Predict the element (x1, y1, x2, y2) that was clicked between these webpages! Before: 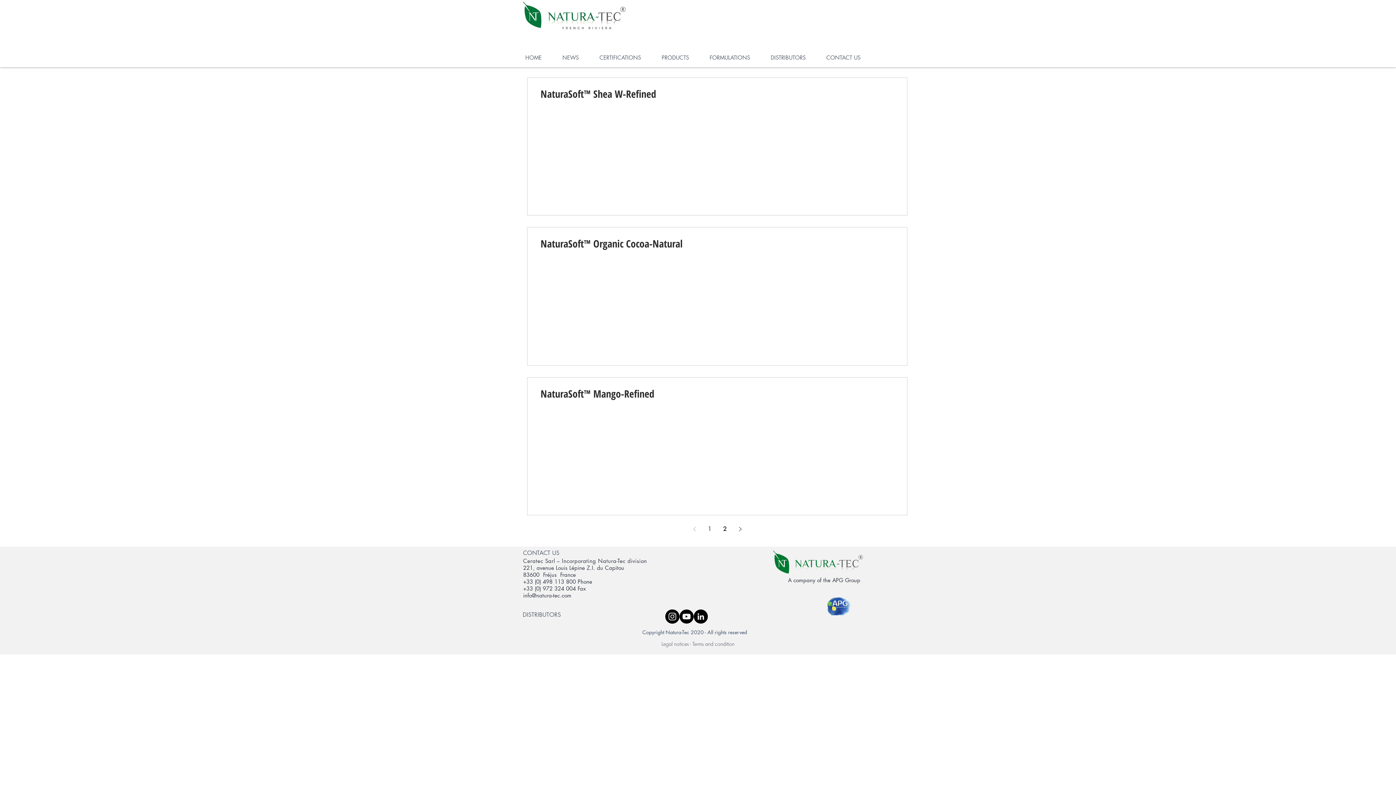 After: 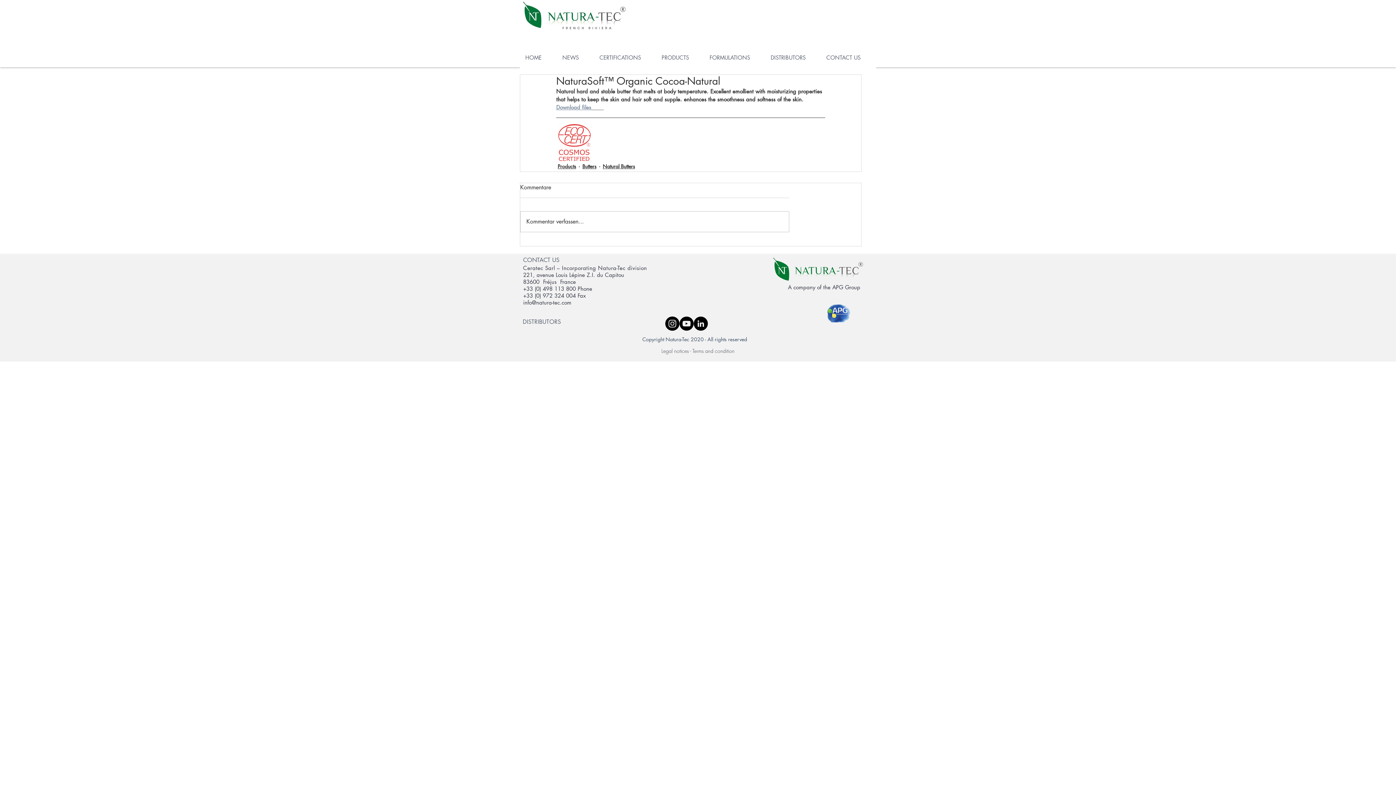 Action: bbox: (540, 236, 894, 255) label: NaturaSoft™ Organic Cocoa-Natural